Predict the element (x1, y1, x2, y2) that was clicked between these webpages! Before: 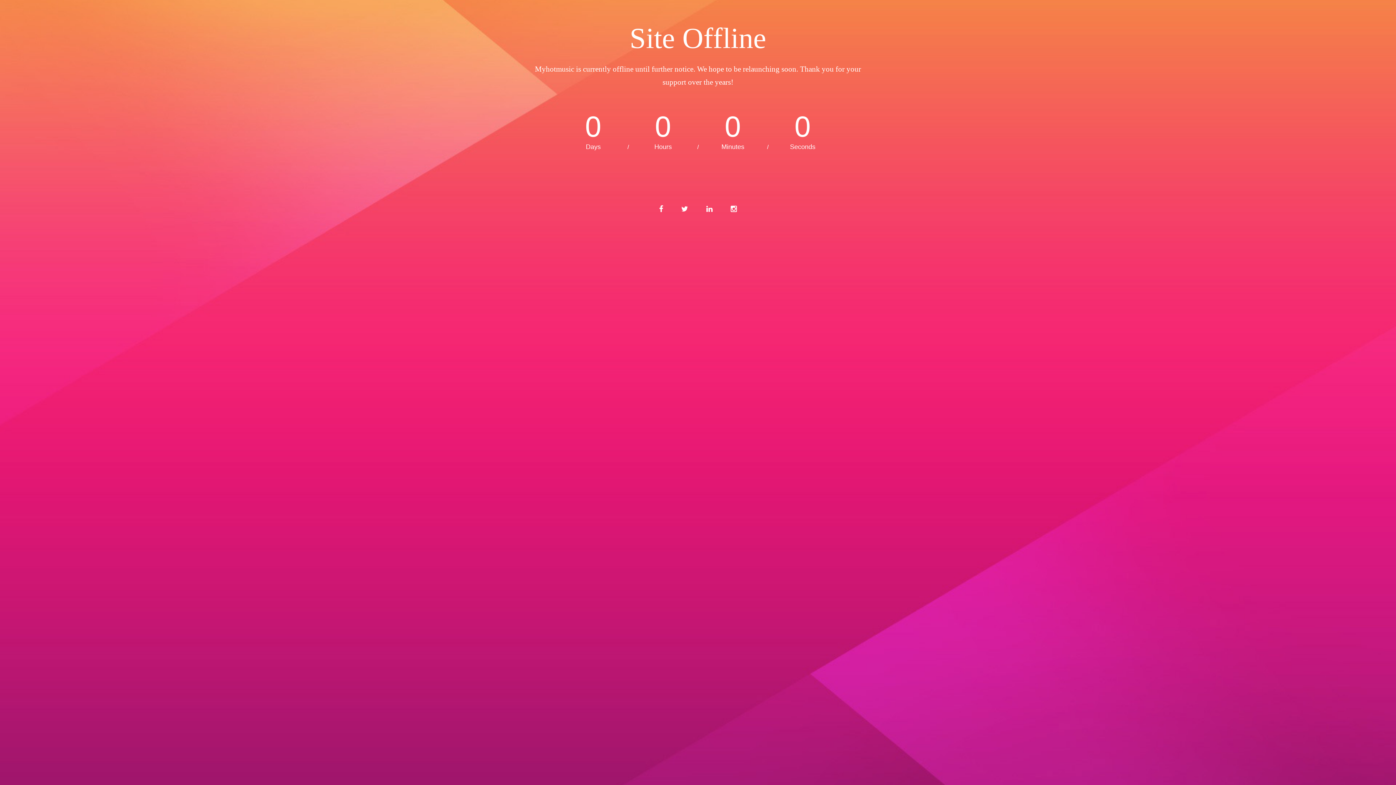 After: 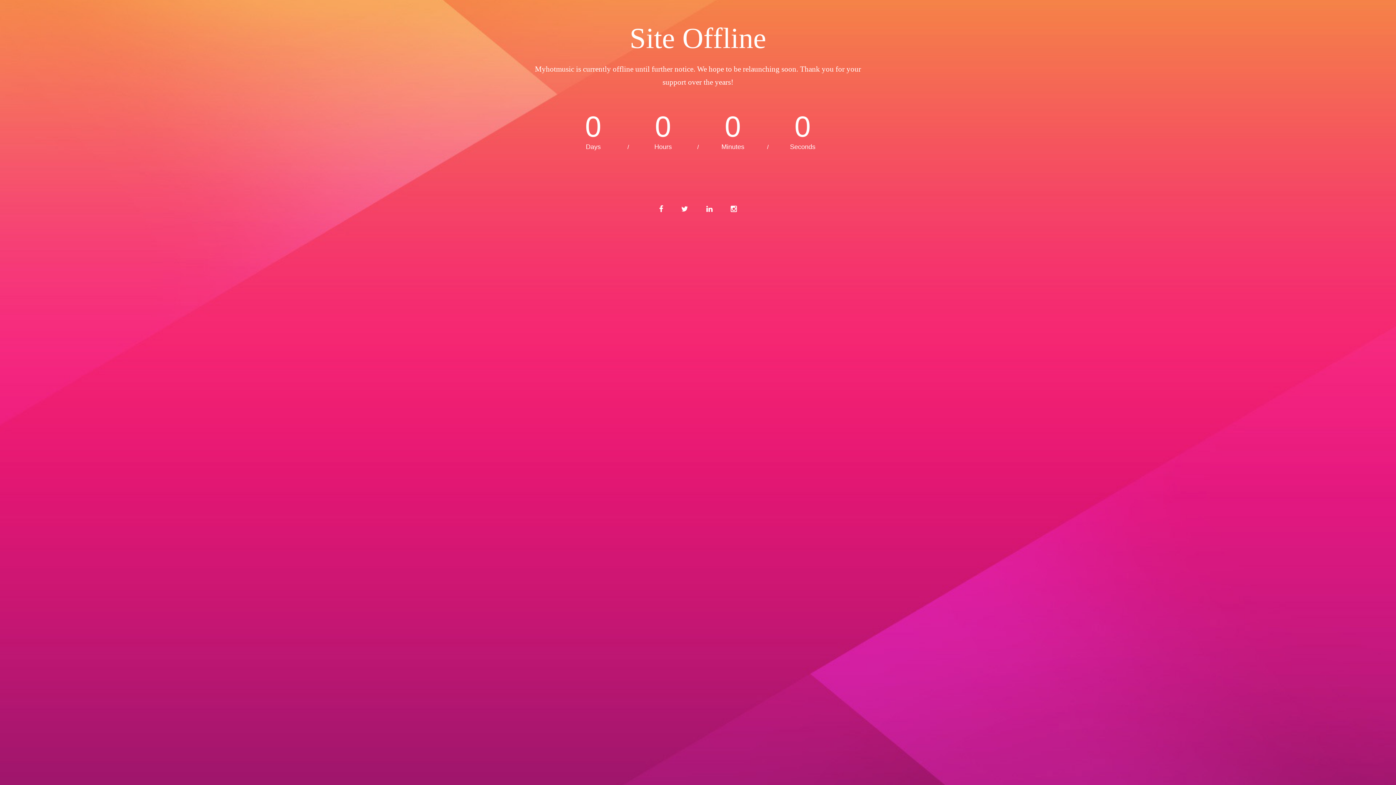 Action: bbox: (699, 198, 720, 220)